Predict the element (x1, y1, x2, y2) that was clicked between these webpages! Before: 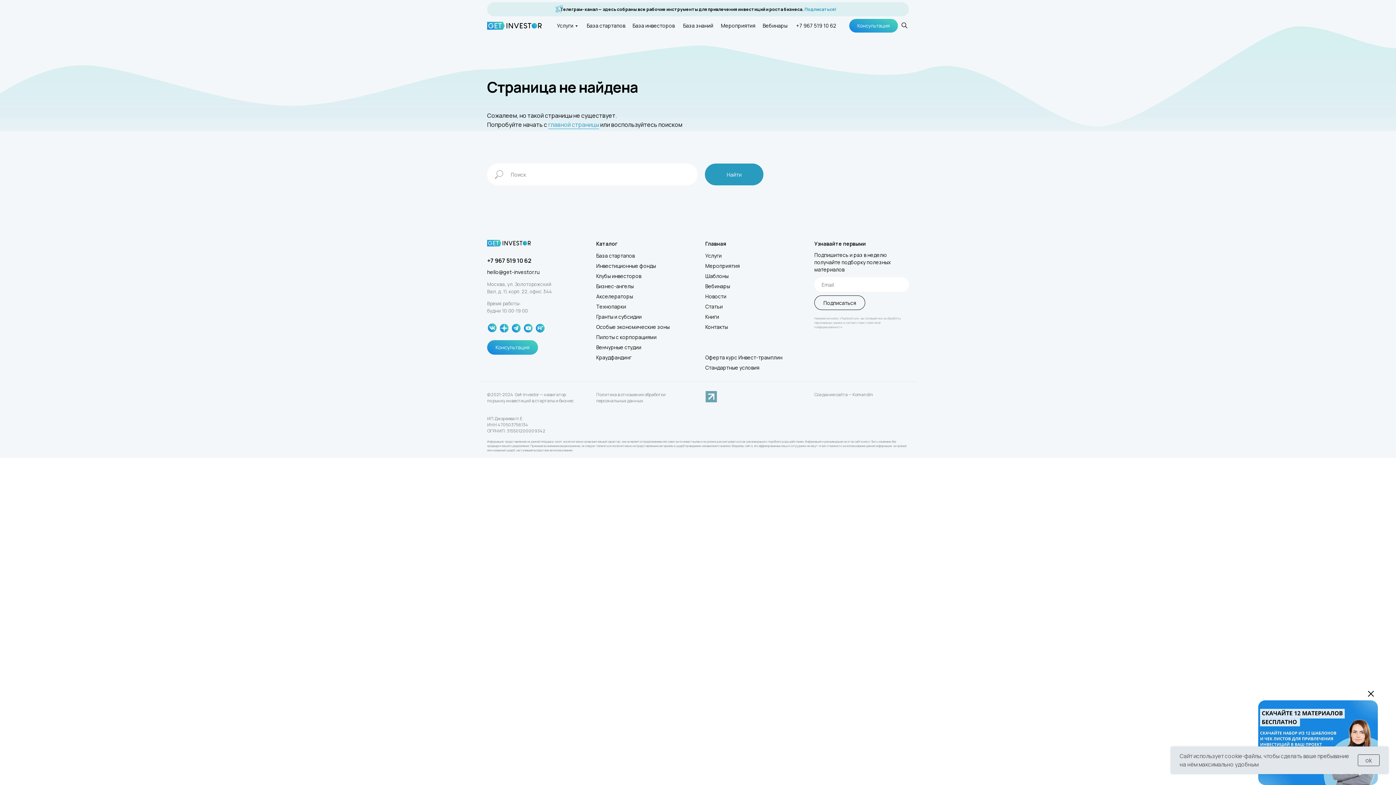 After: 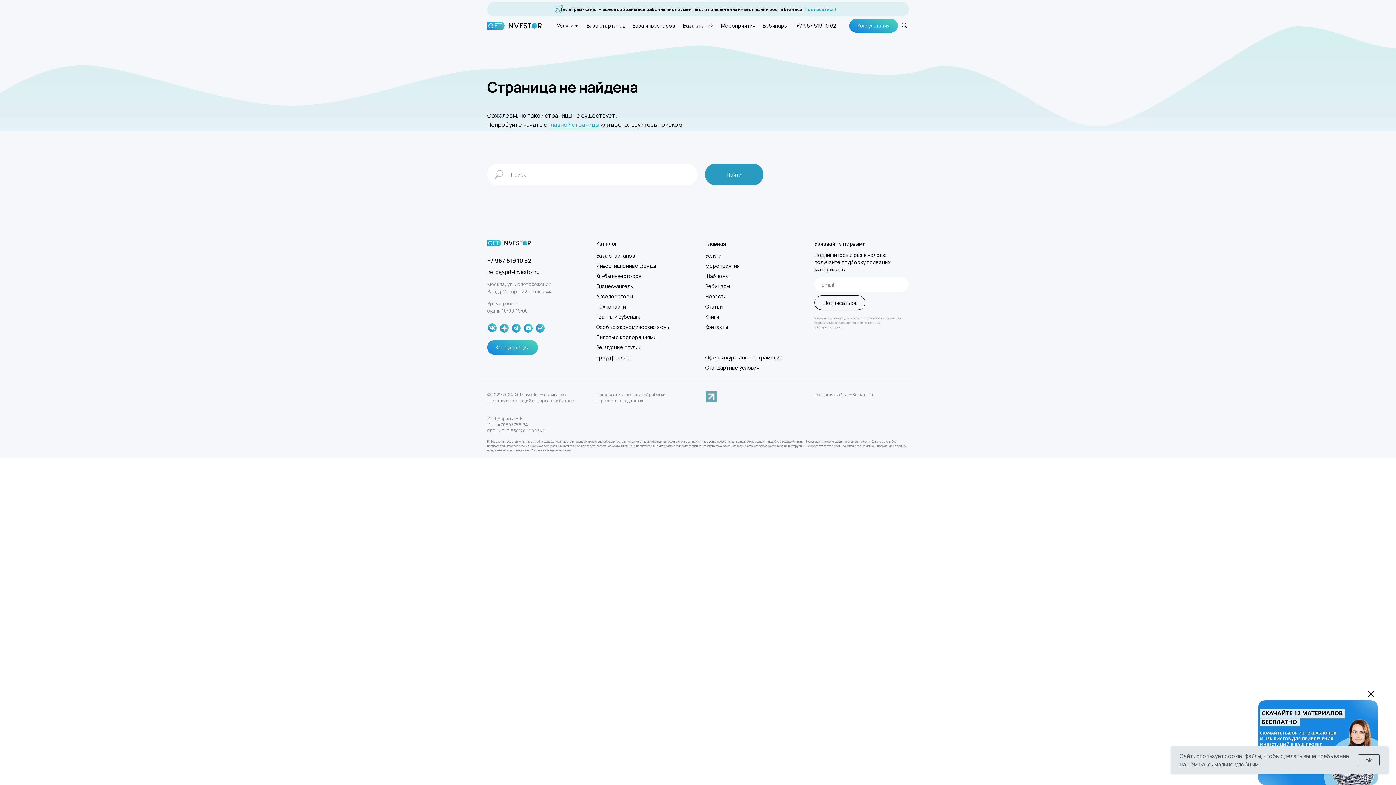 Action: bbox: (524, 324, 532, 332)